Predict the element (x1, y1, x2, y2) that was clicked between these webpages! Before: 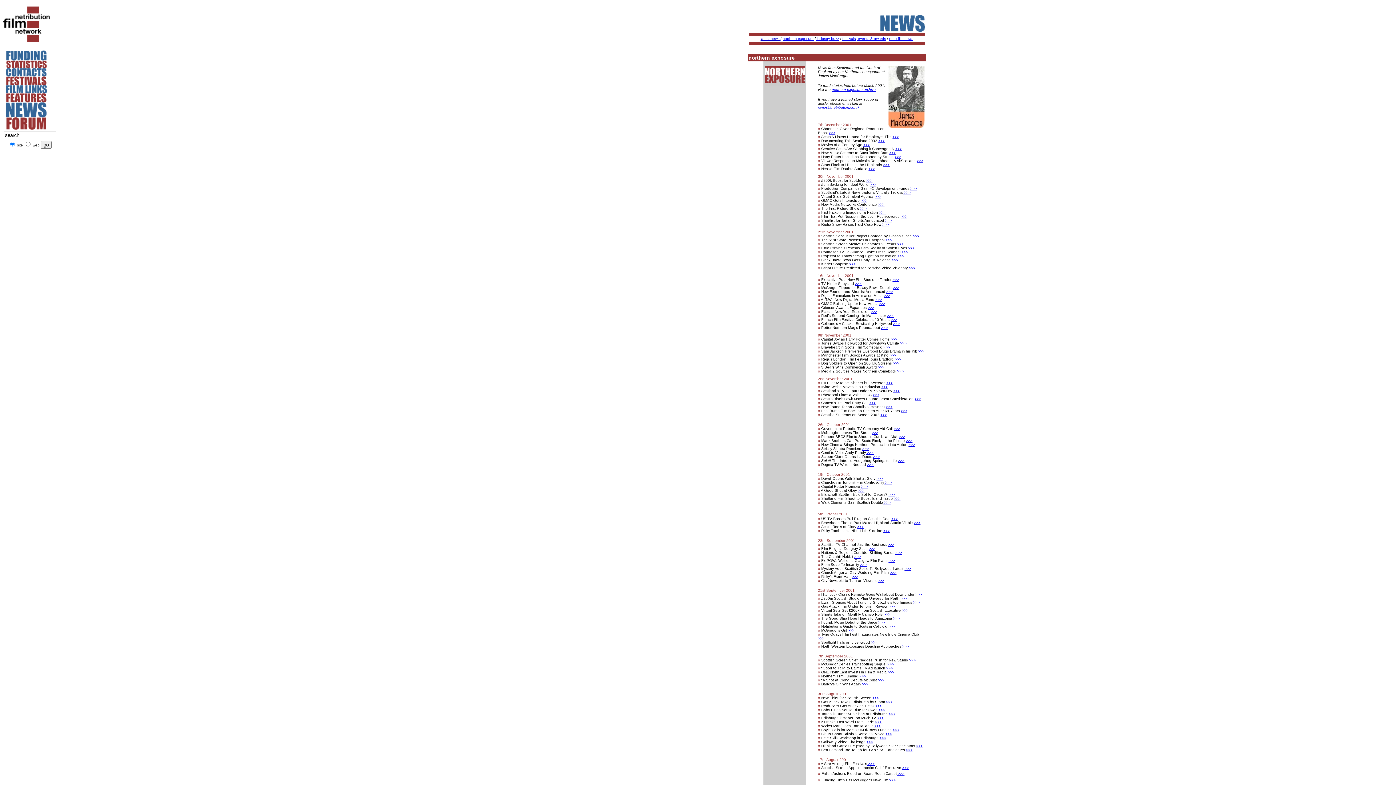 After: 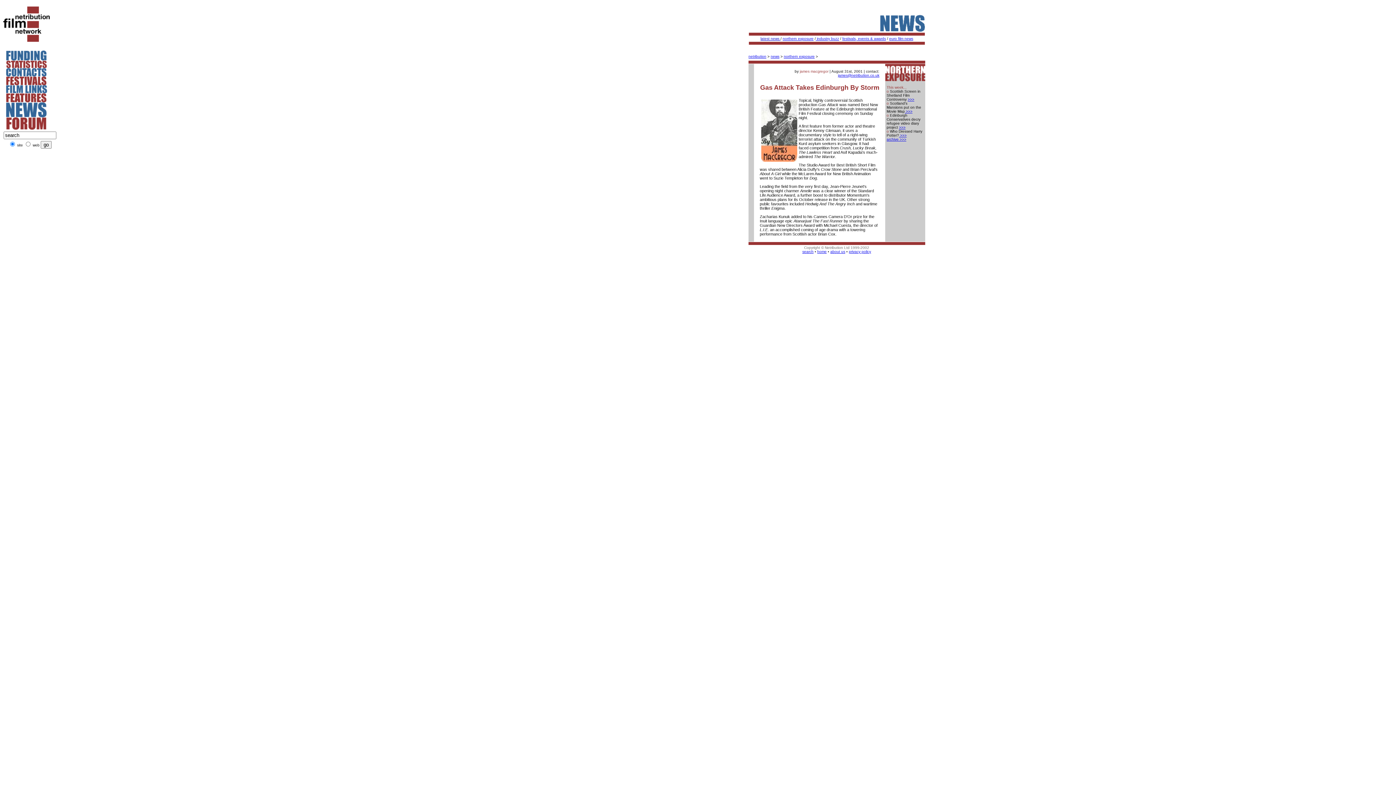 Action: label: >>> bbox: (886, 700, 892, 704)